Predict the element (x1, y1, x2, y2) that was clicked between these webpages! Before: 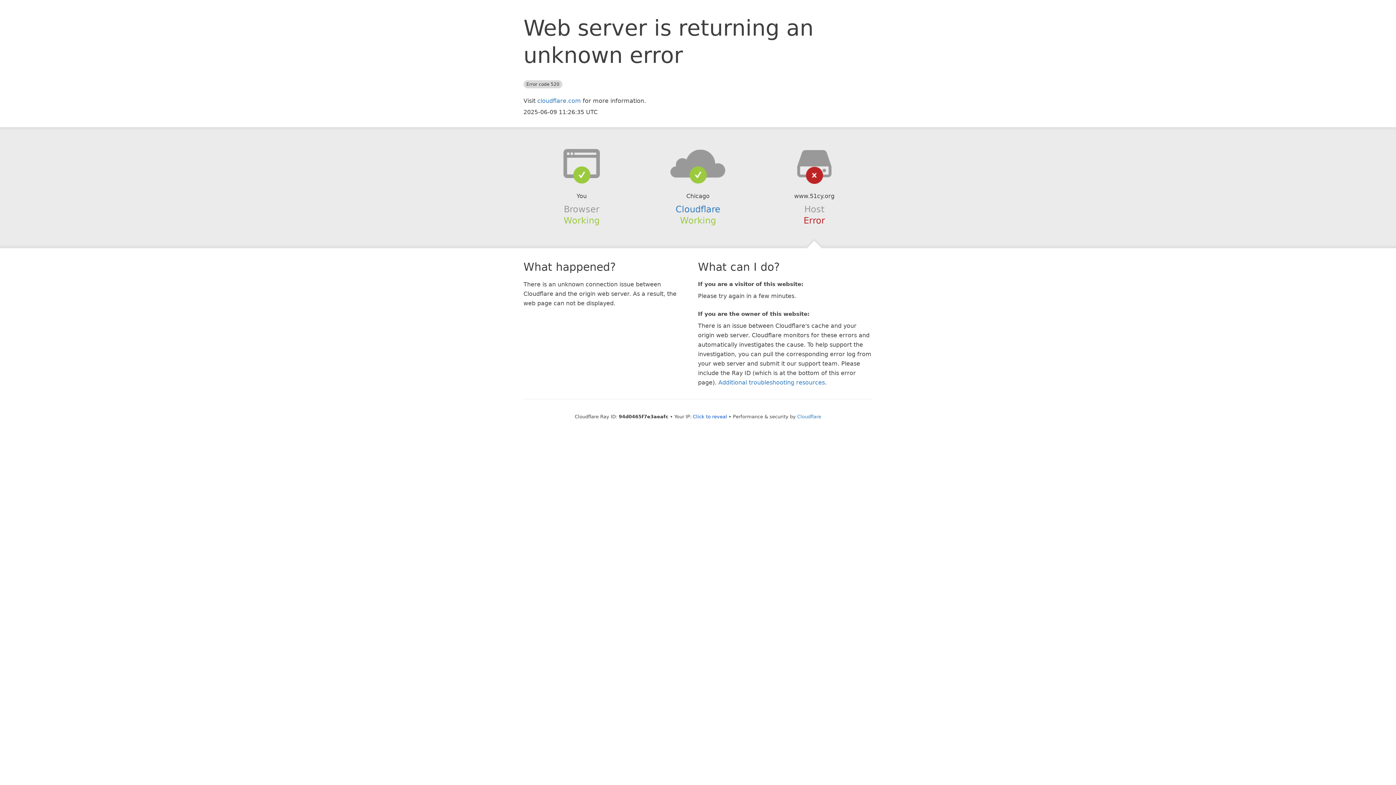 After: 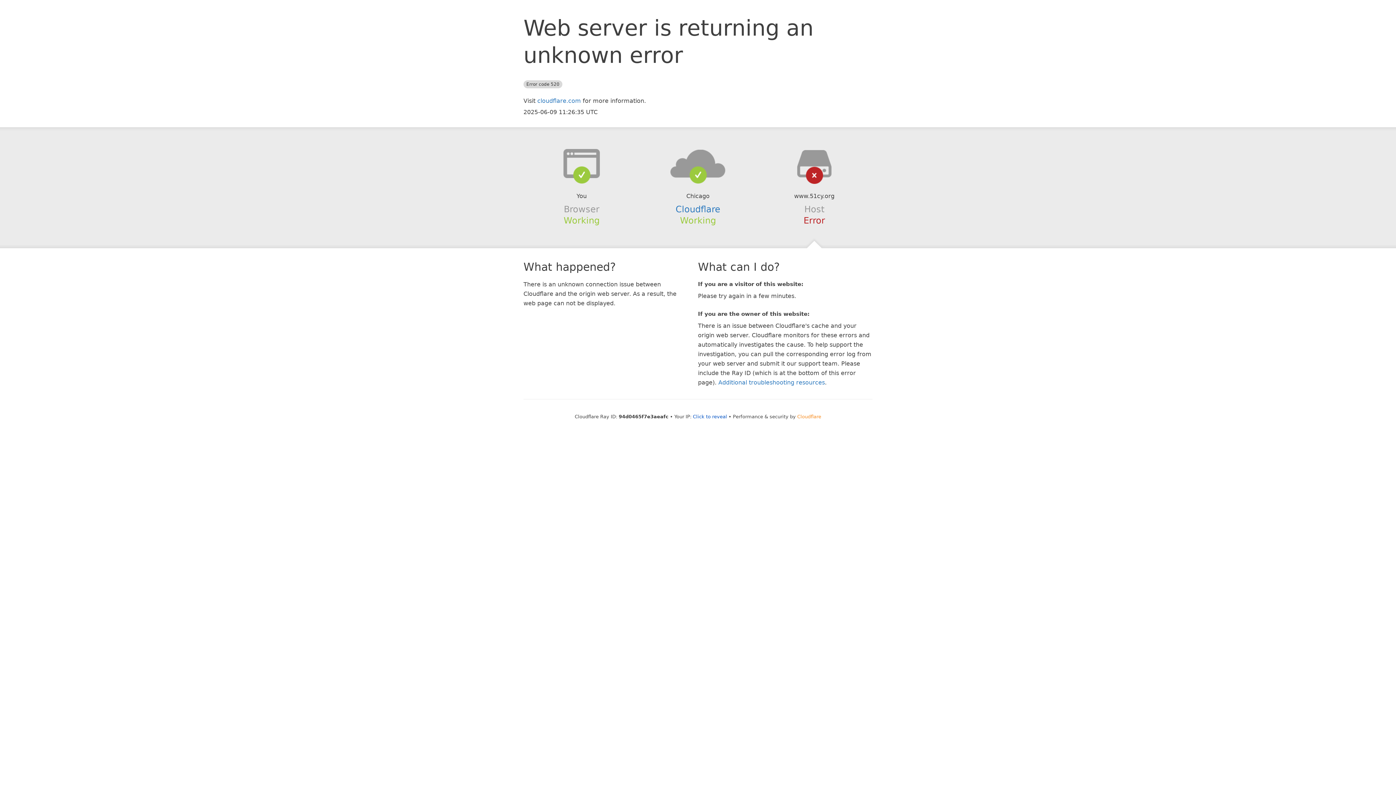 Action: label: Cloudflare bbox: (797, 414, 821, 419)